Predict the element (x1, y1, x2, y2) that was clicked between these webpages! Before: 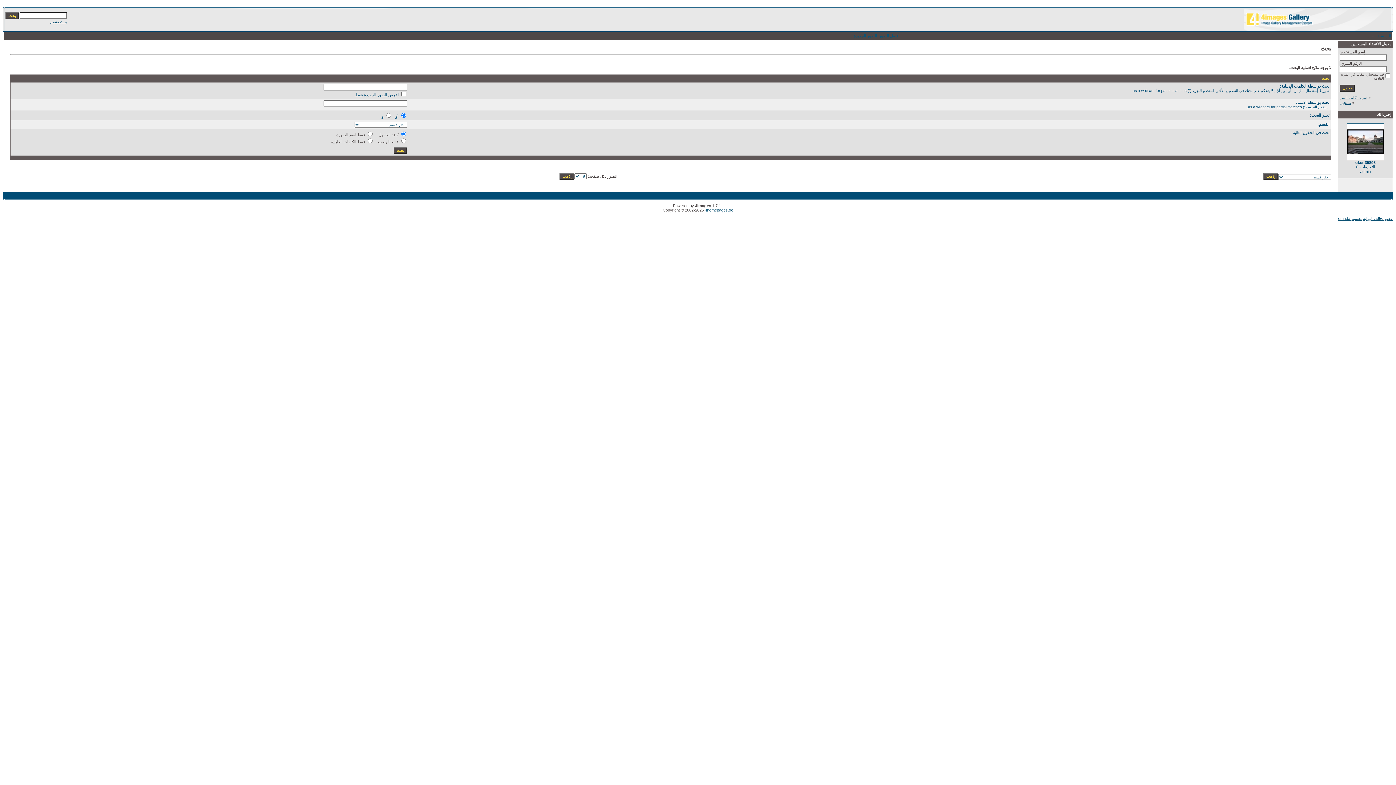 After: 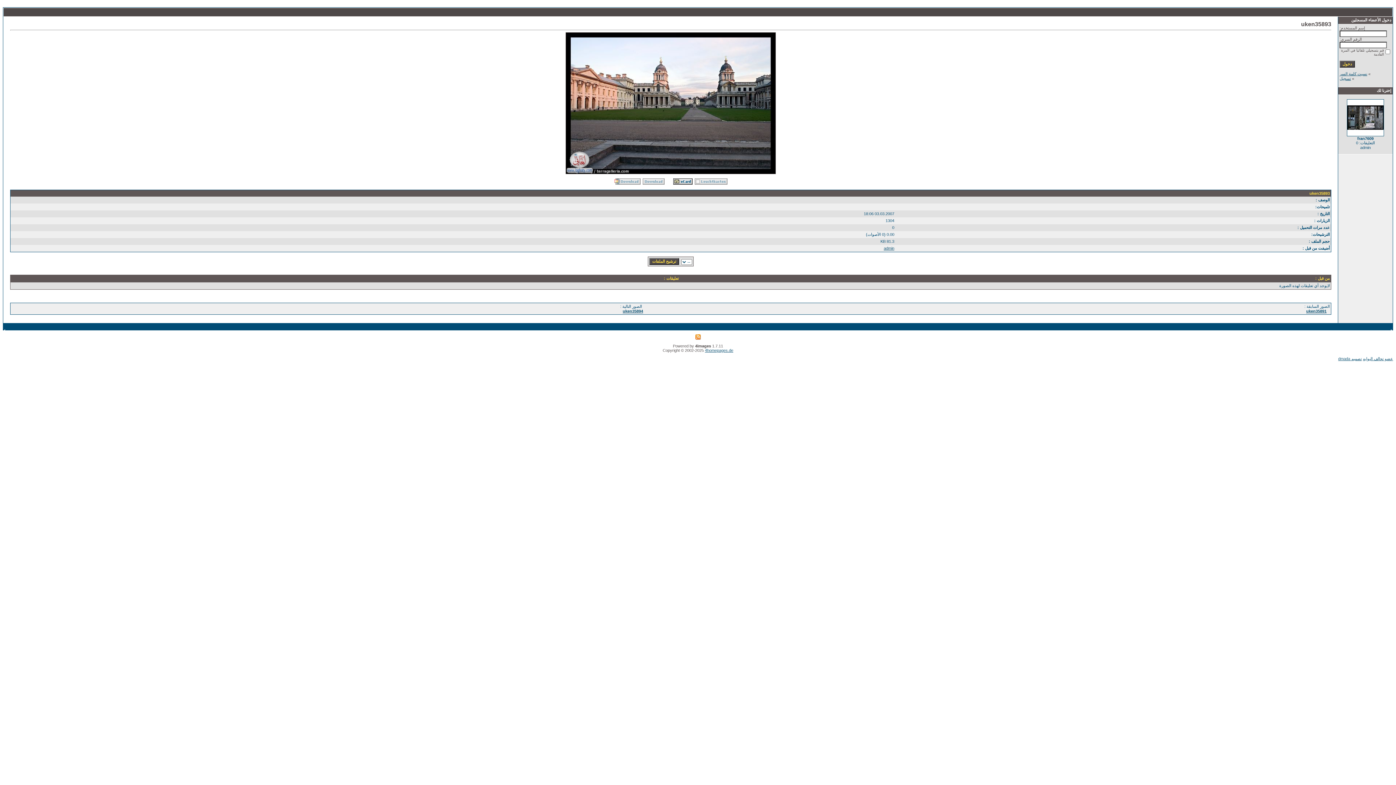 Action: bbox: (1347, 156, 1384, 161)